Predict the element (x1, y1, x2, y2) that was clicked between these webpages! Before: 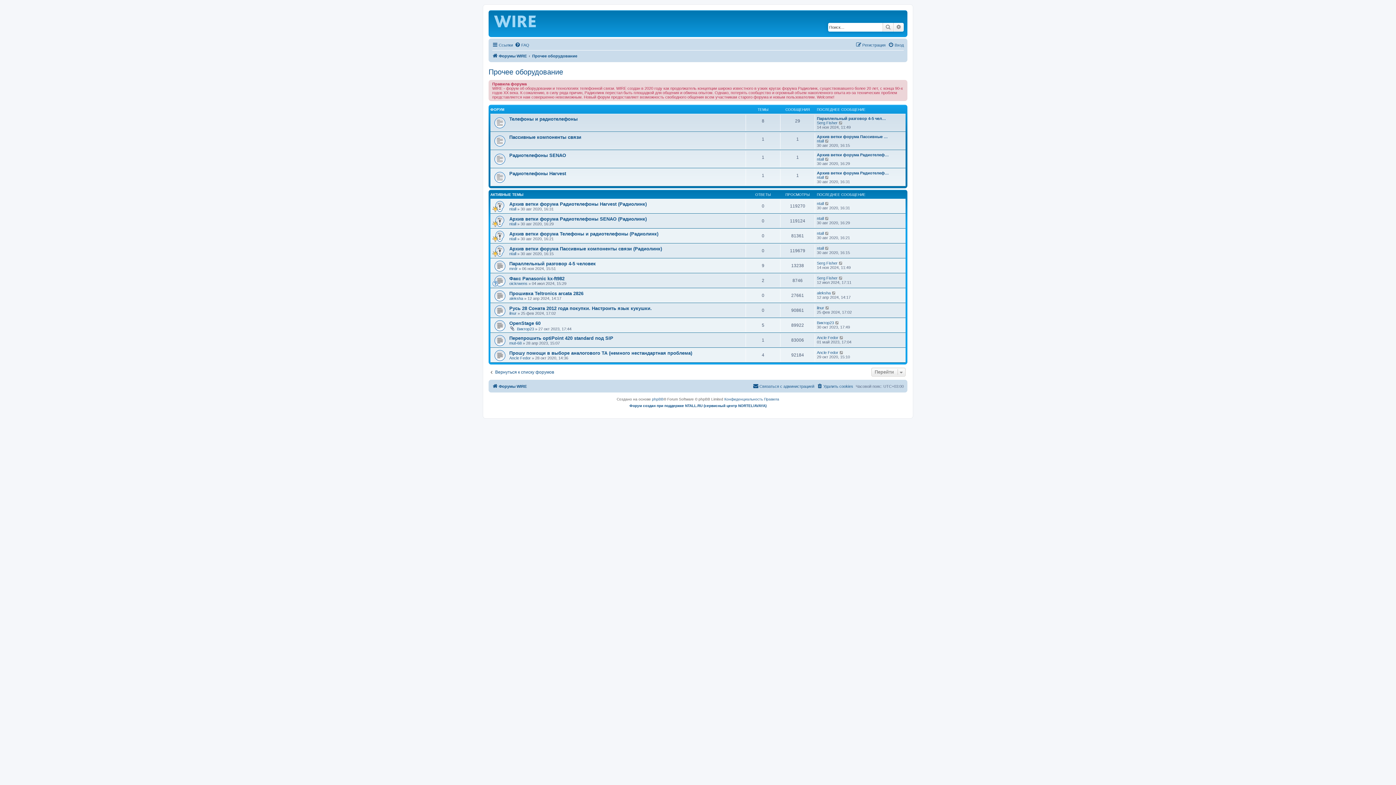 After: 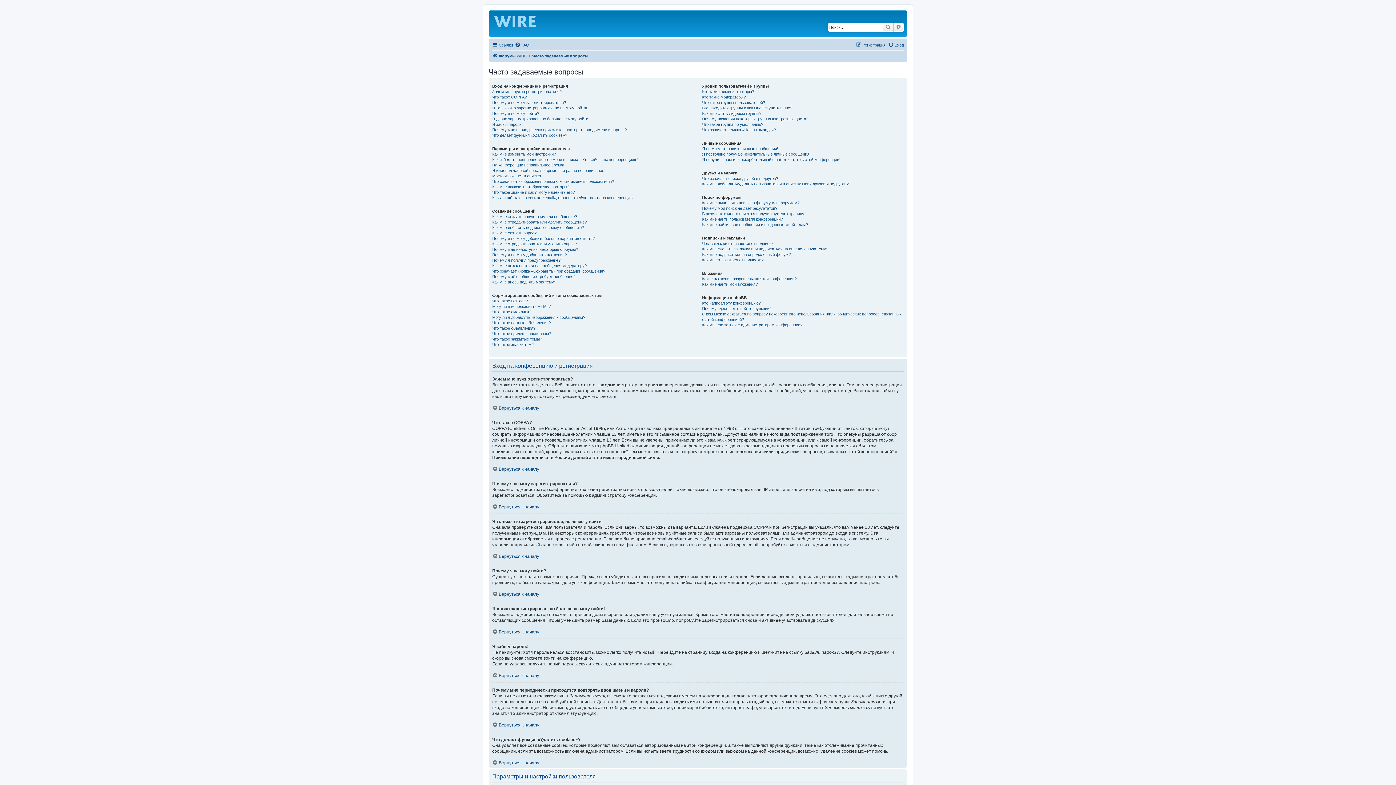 Action: bbox: (514, 40, 529, 49) label: FAQ